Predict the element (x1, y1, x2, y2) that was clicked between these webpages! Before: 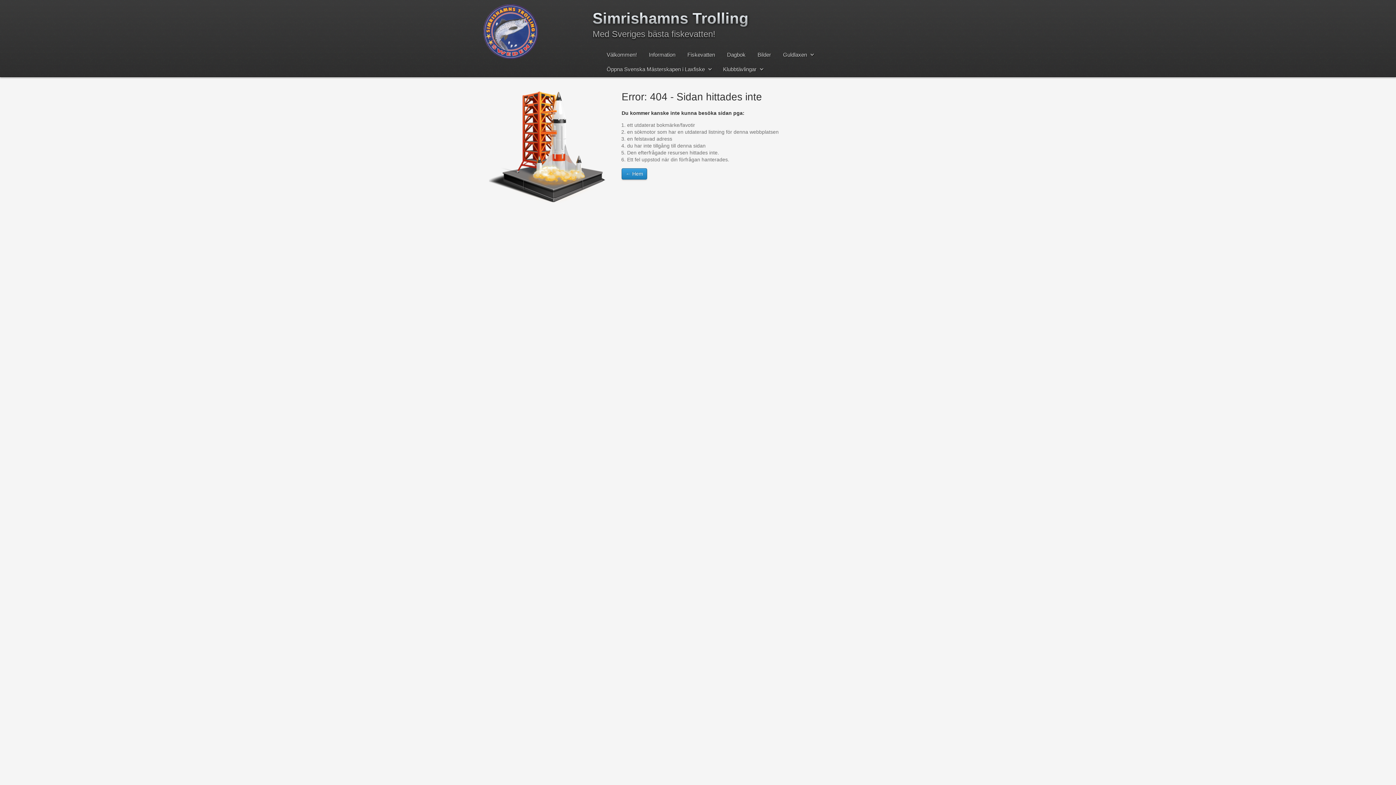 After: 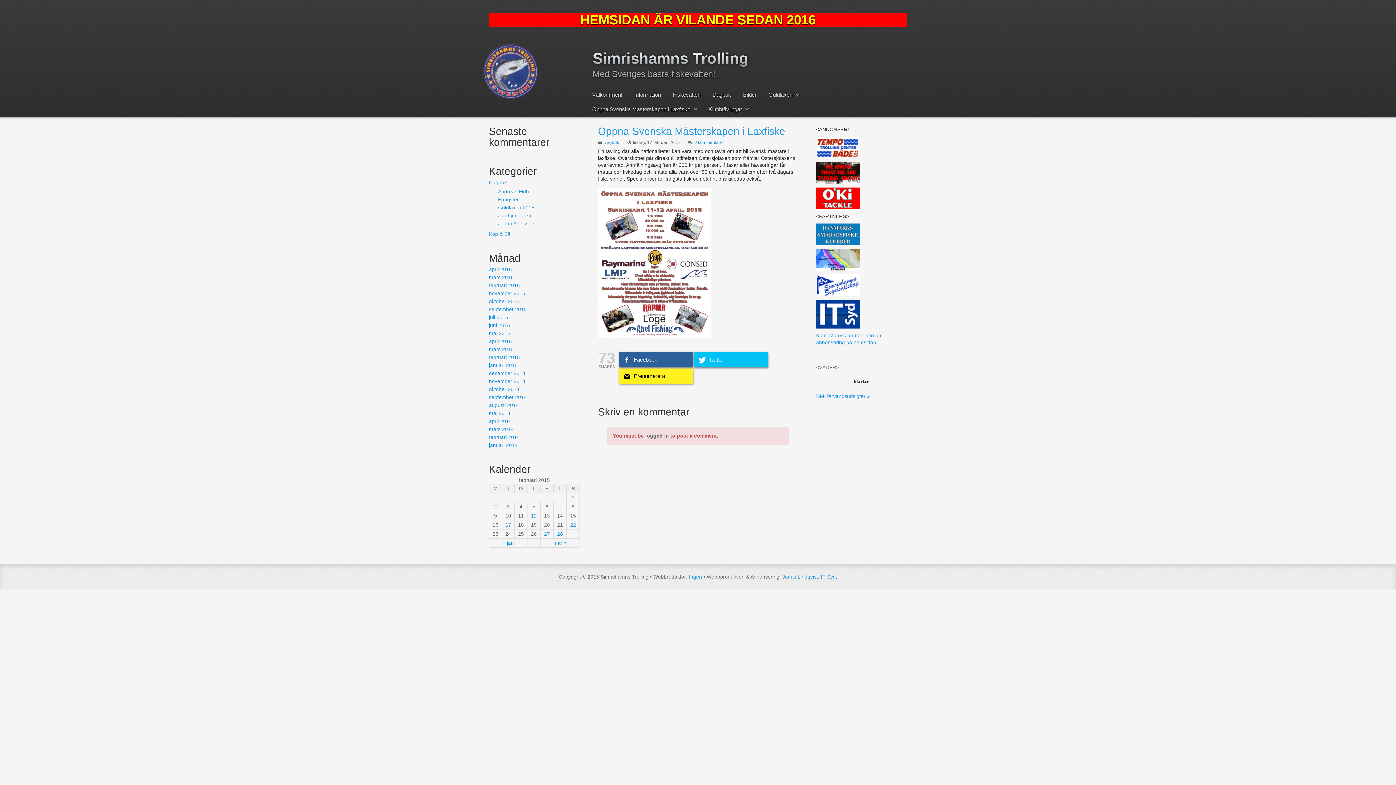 Action: label: Öppna Svenska Mästerskapen i Laxfiske bbox: (604, 62, 714, 76)